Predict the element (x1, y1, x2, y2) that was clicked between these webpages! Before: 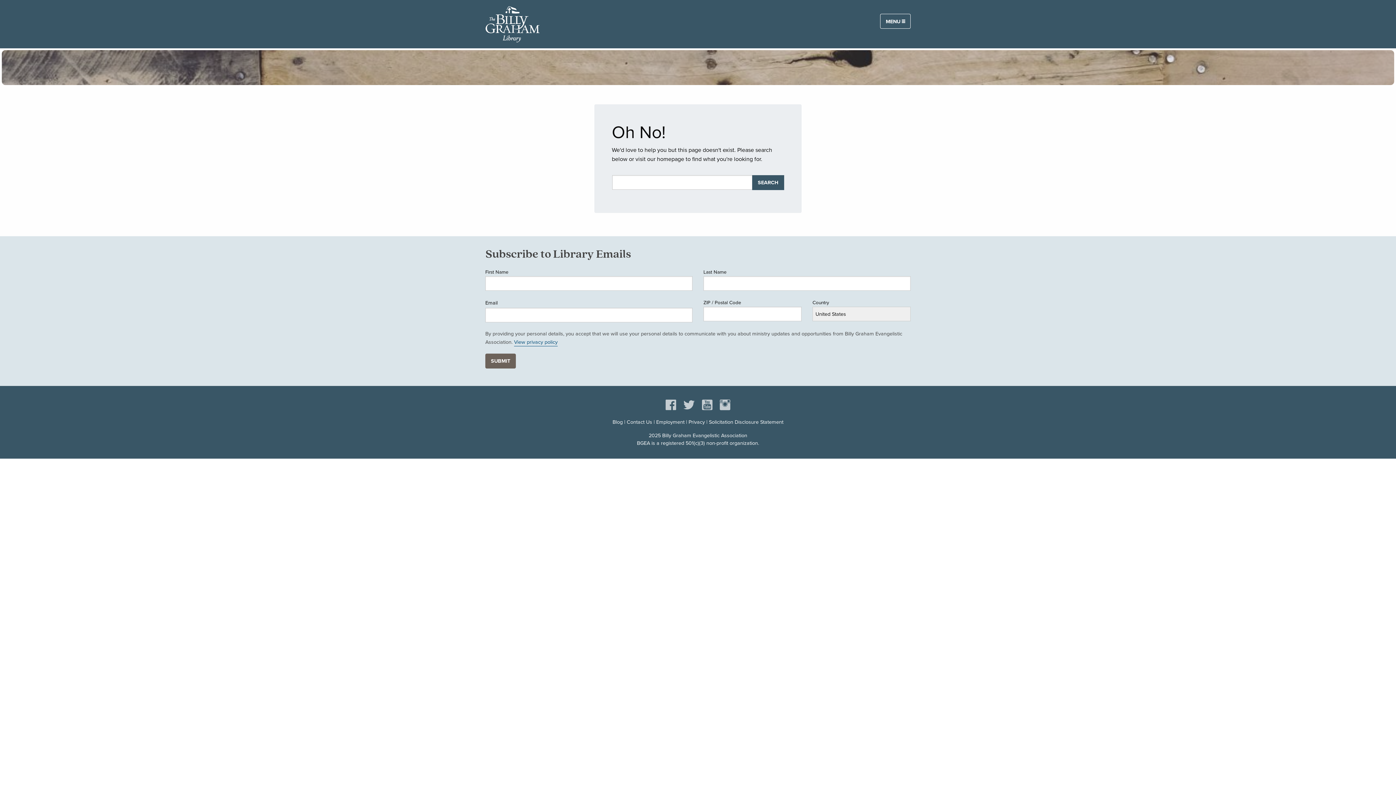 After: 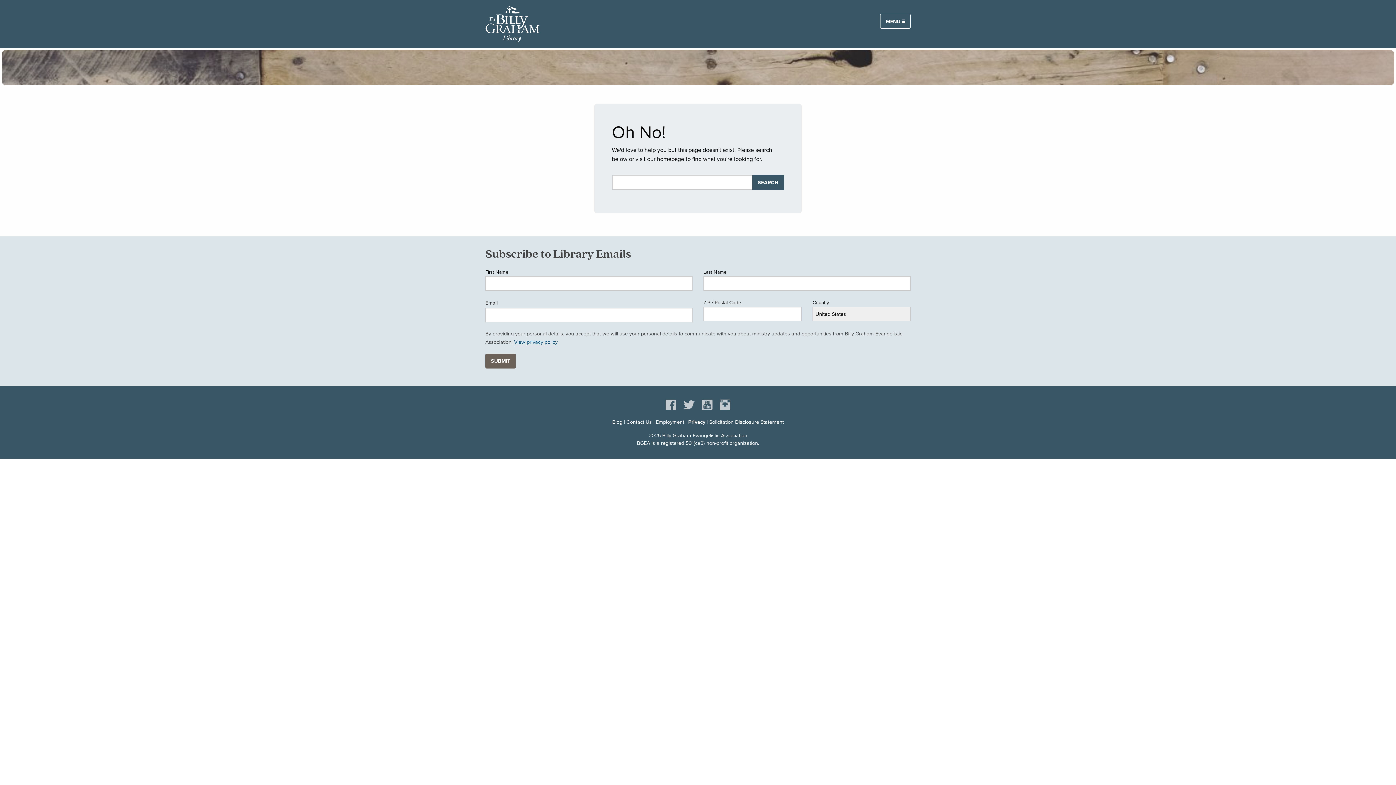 Action: label: Privacy bbox: (688, 418, 705, 426)